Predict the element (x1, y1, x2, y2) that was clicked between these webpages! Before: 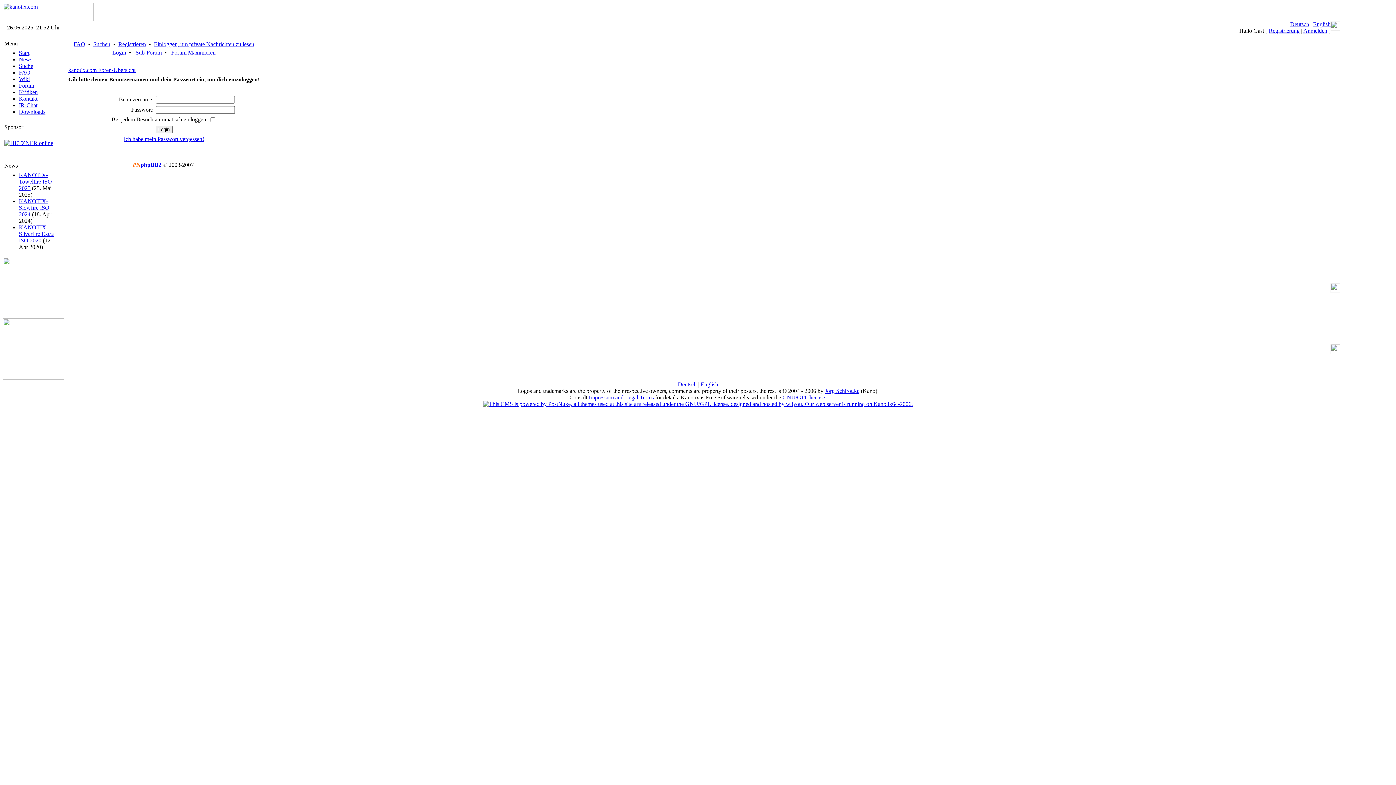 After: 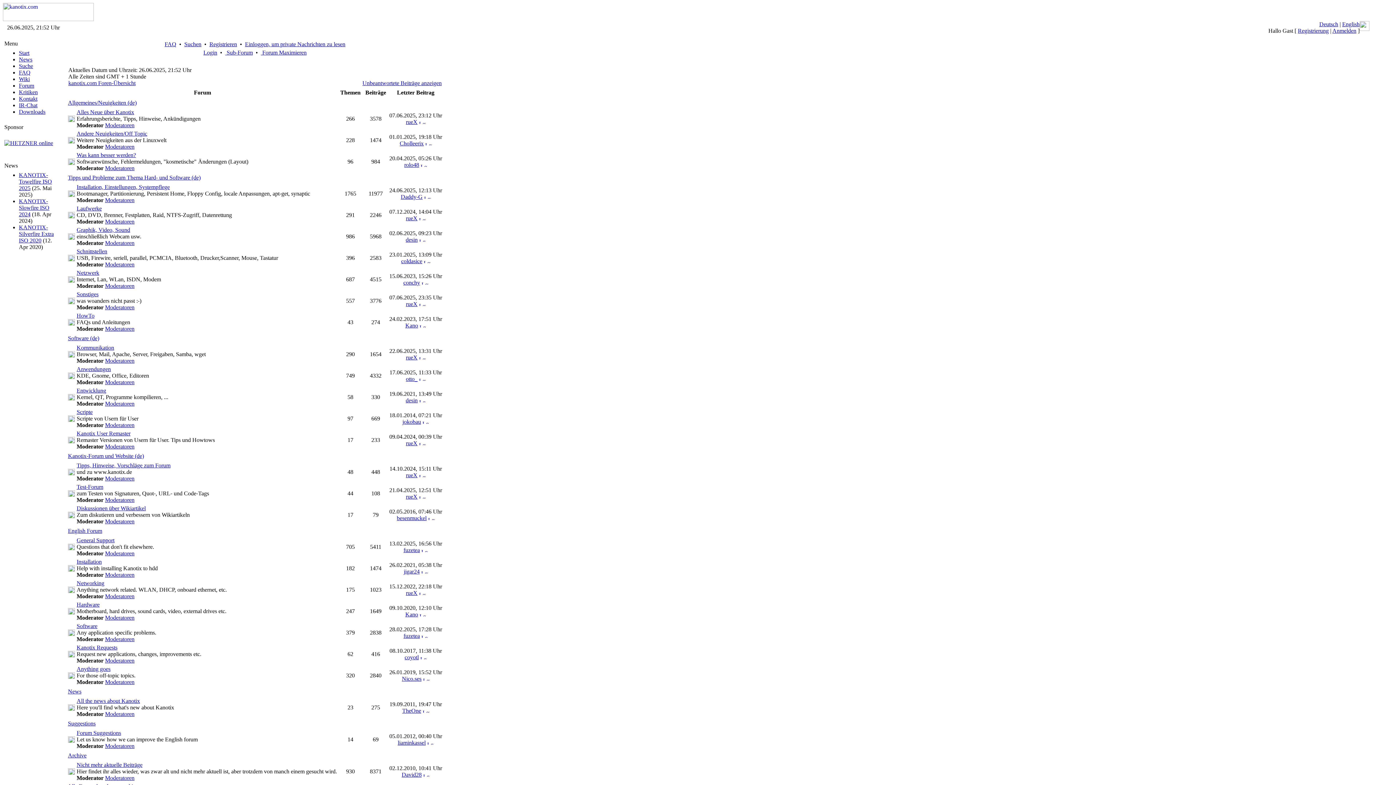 Action: bbox: (68, 66, 135, 73) label: kanotix.com Foren-Übersicht